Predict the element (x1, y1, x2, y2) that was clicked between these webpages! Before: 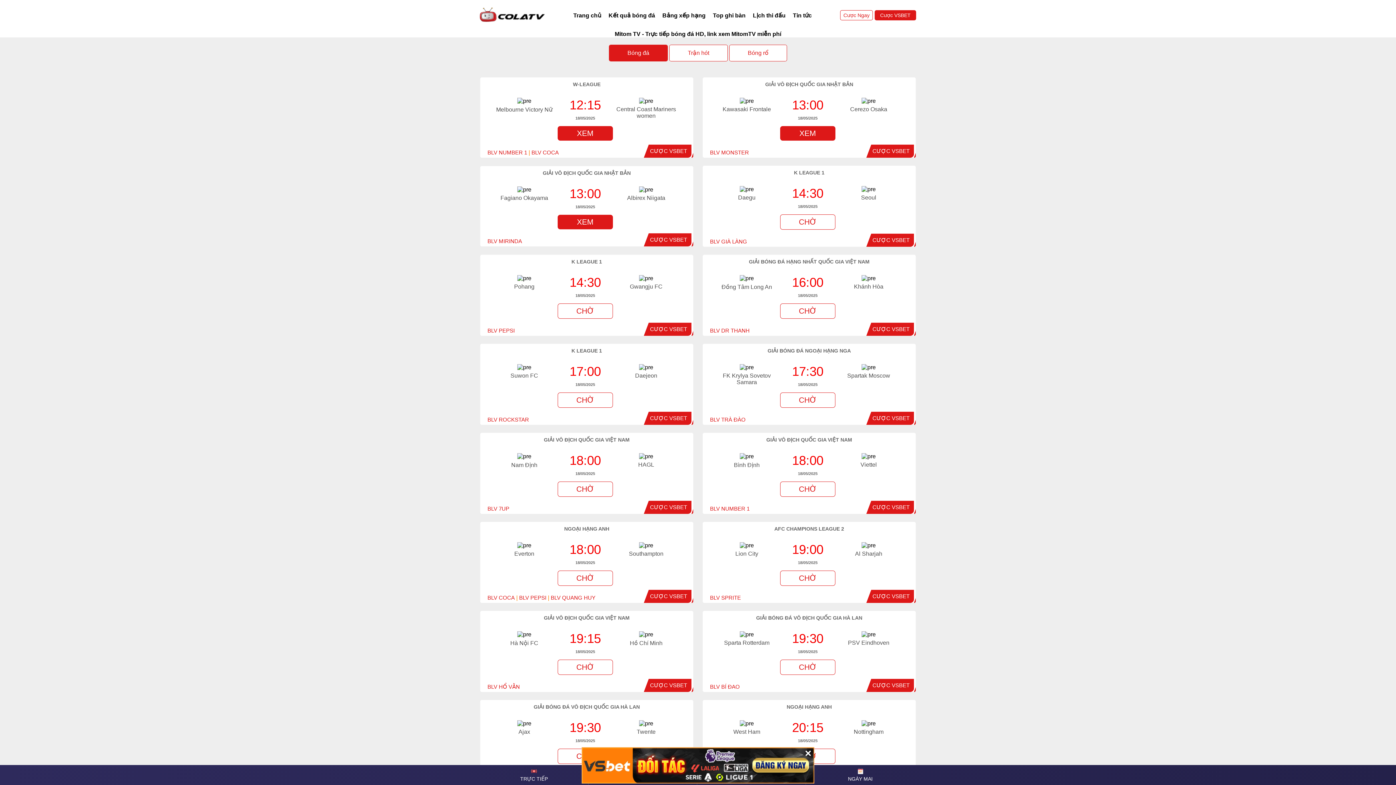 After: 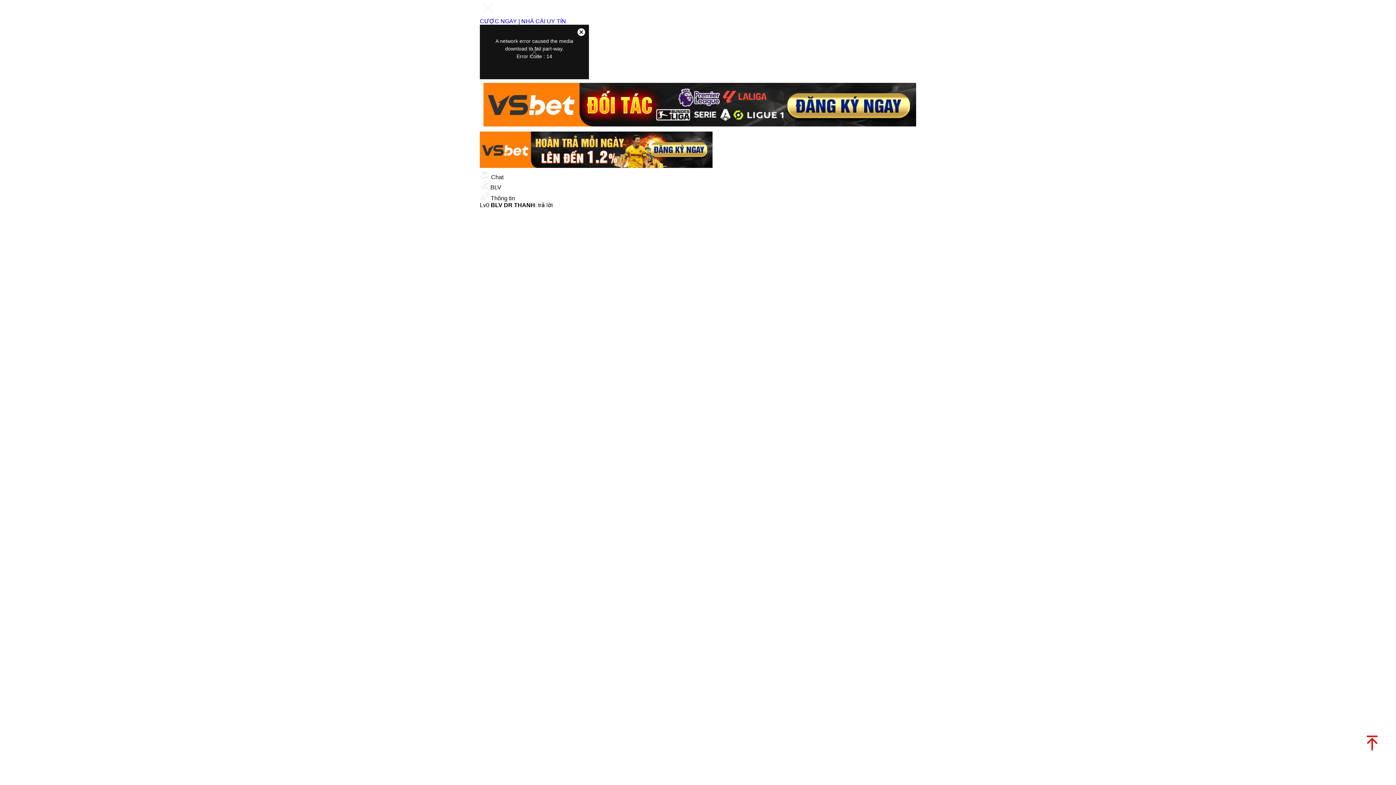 Action: bbox: (780, 303, 835, 318) label: CHỜ